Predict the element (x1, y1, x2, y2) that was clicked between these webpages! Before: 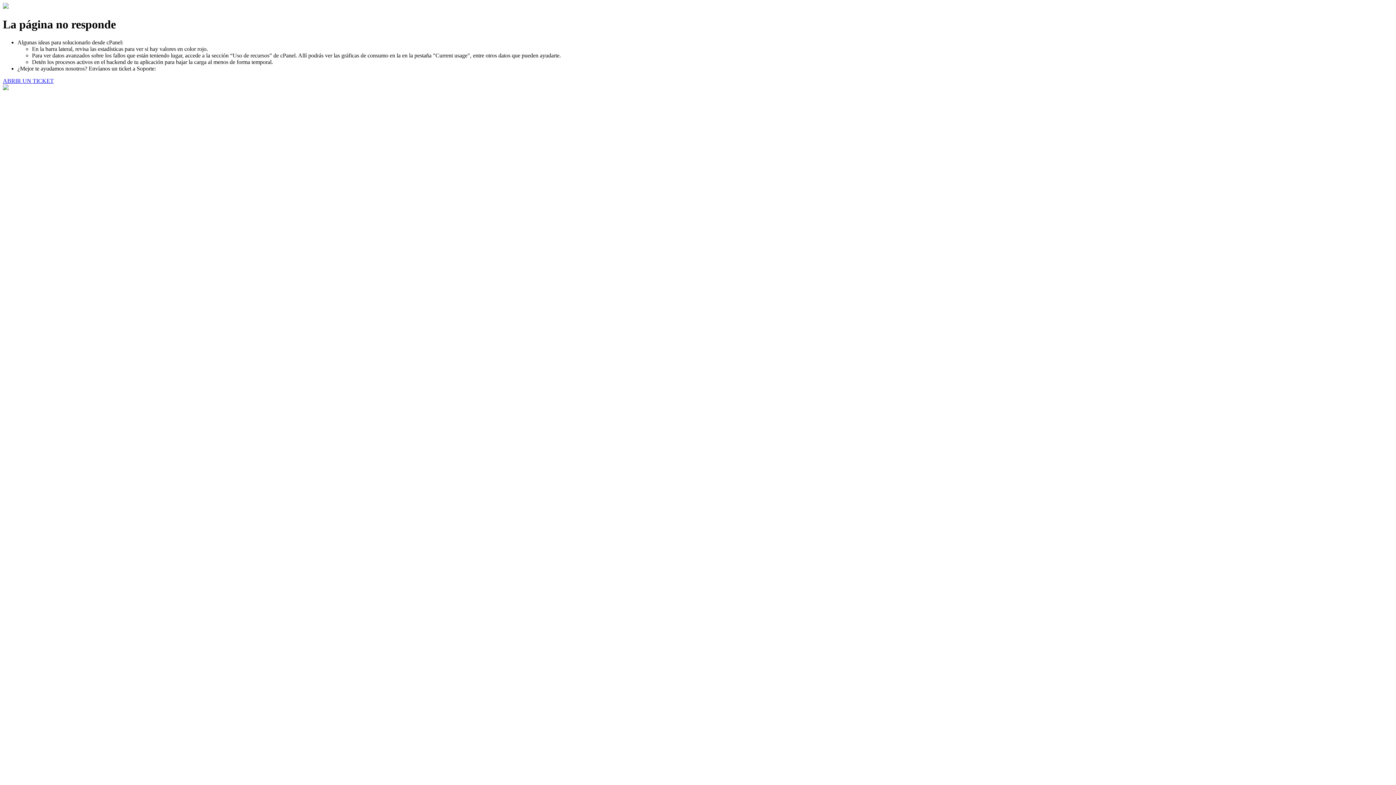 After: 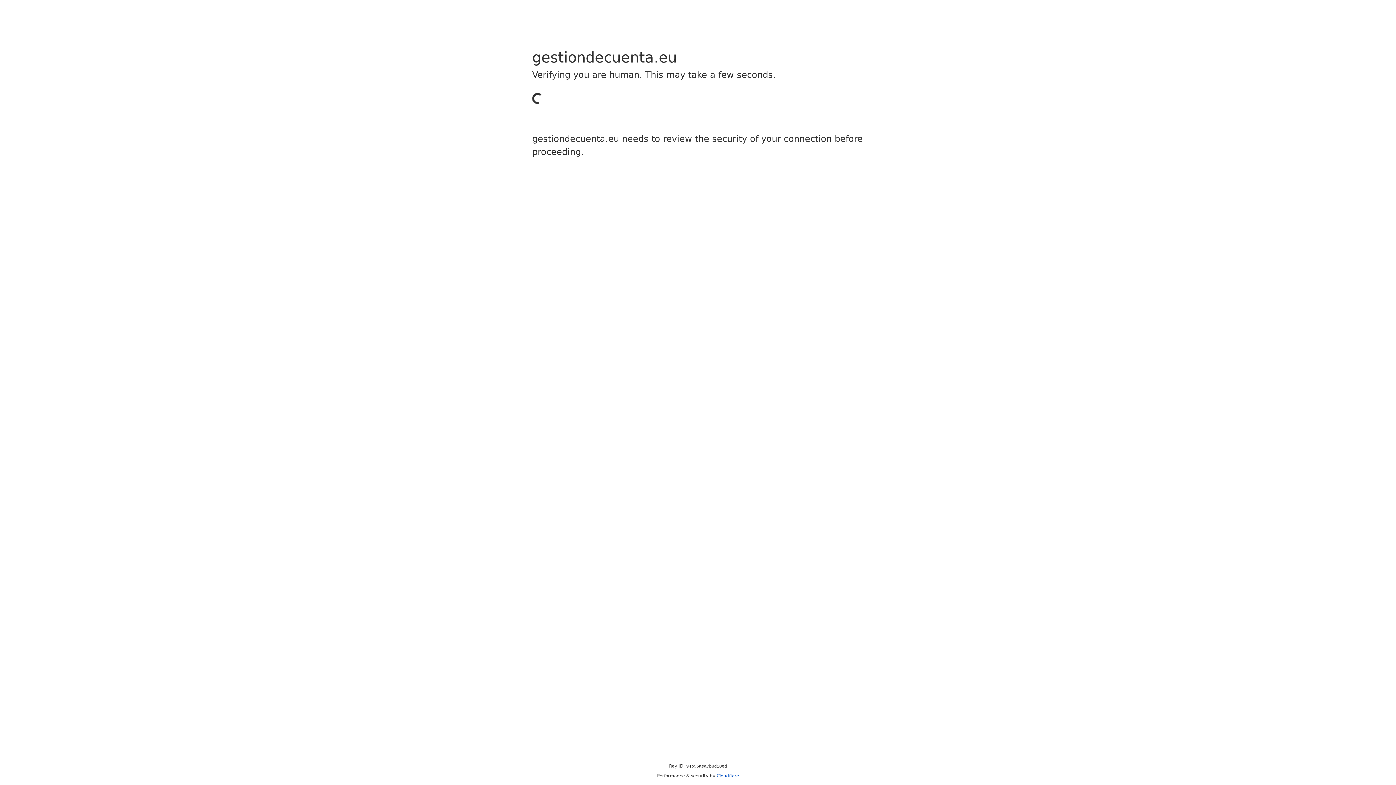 Action: label: ABRIR UN TICKET bbox: (2, 77, 53, 83)